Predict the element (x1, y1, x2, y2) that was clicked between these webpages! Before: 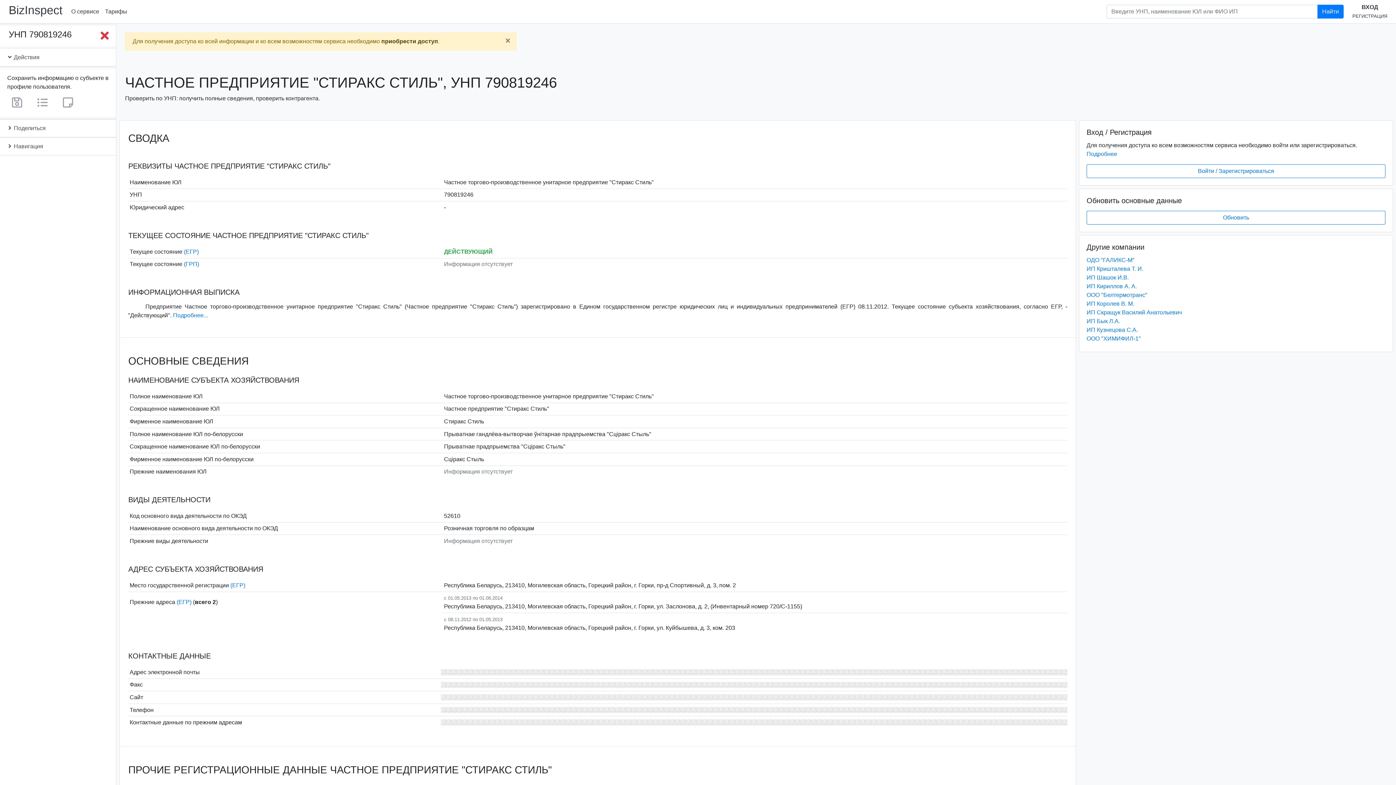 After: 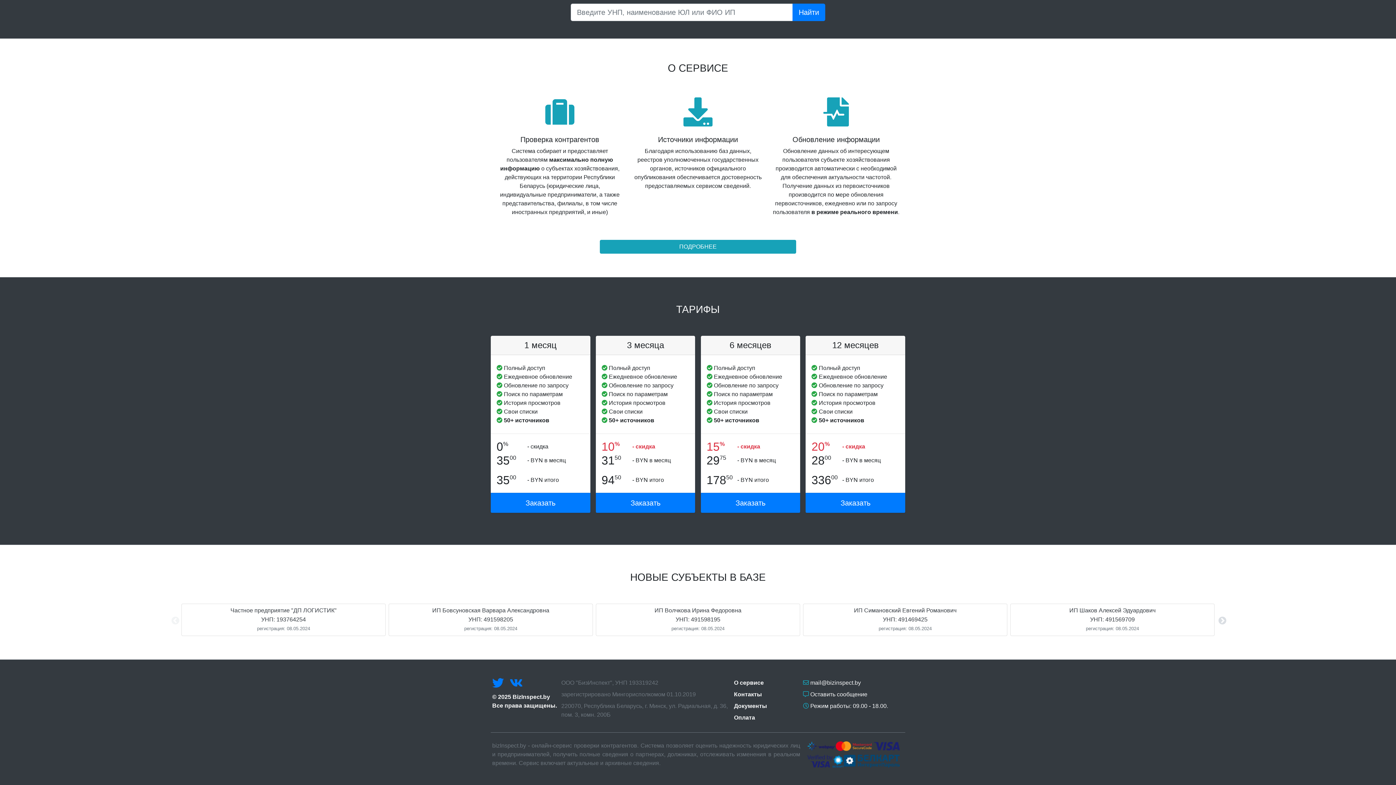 Action: bbox: (102, 4, 130, 18) label: Тарифы